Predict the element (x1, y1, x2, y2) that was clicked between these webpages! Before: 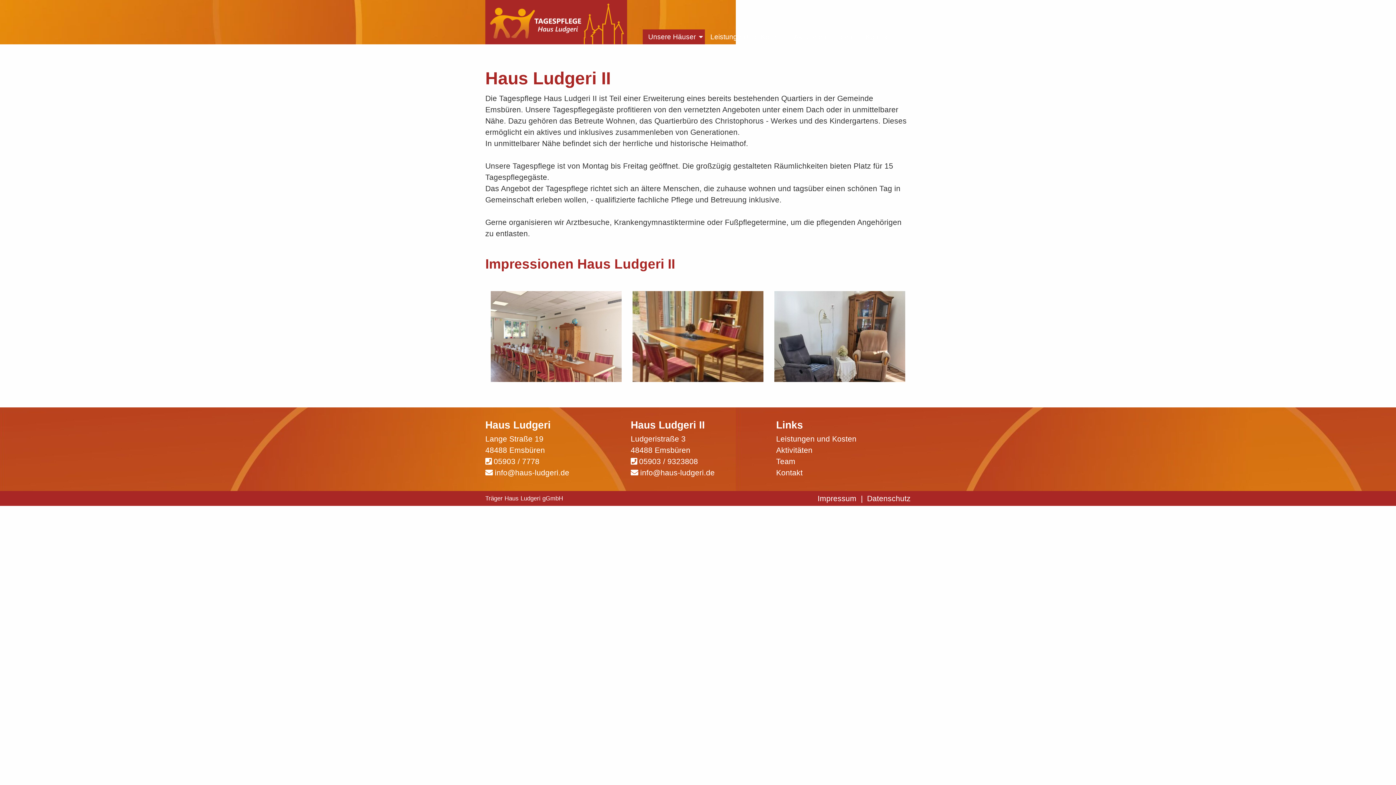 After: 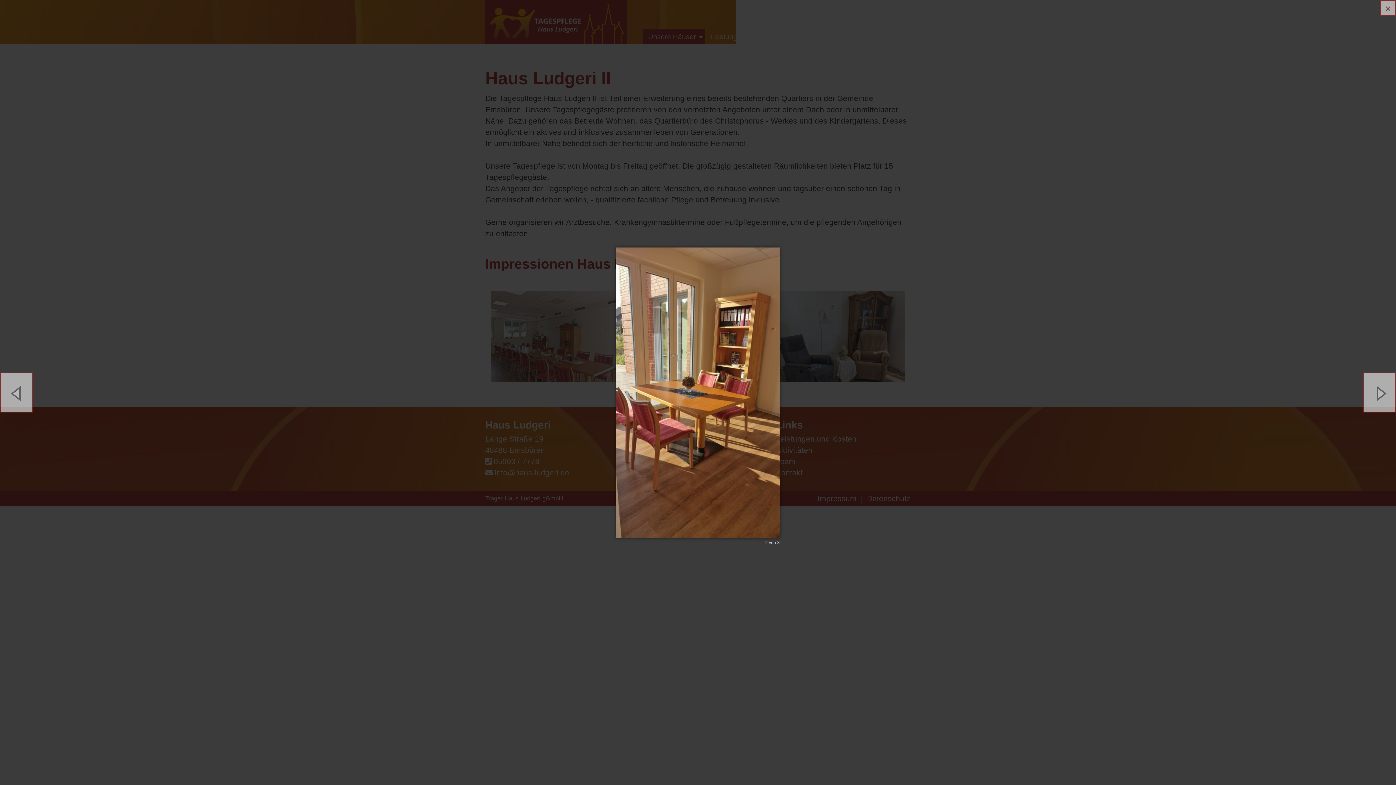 Action: bbox: (632, 334, 763, 342)